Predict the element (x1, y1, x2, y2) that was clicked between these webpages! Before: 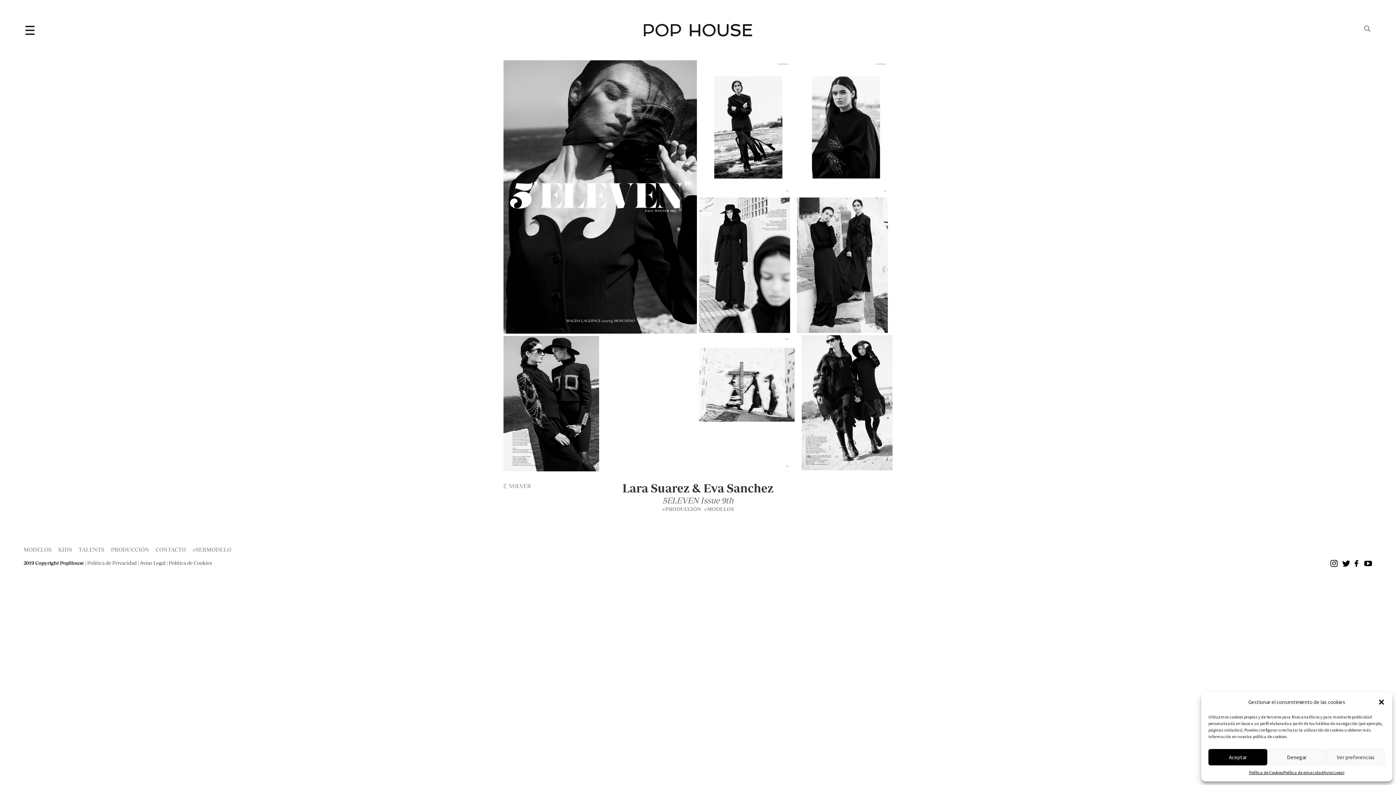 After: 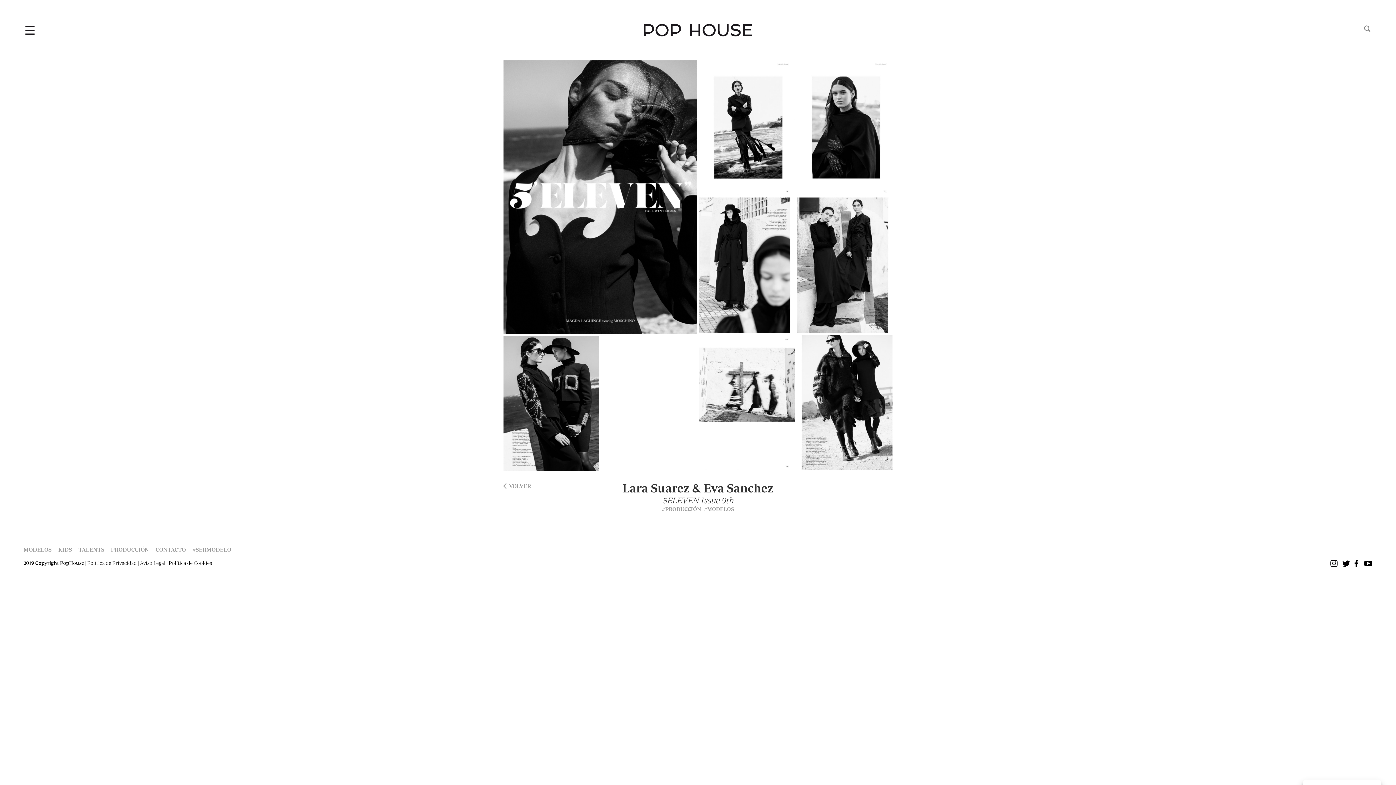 Action: bbox: (1267, 749, 1326, 765) label: Denegar